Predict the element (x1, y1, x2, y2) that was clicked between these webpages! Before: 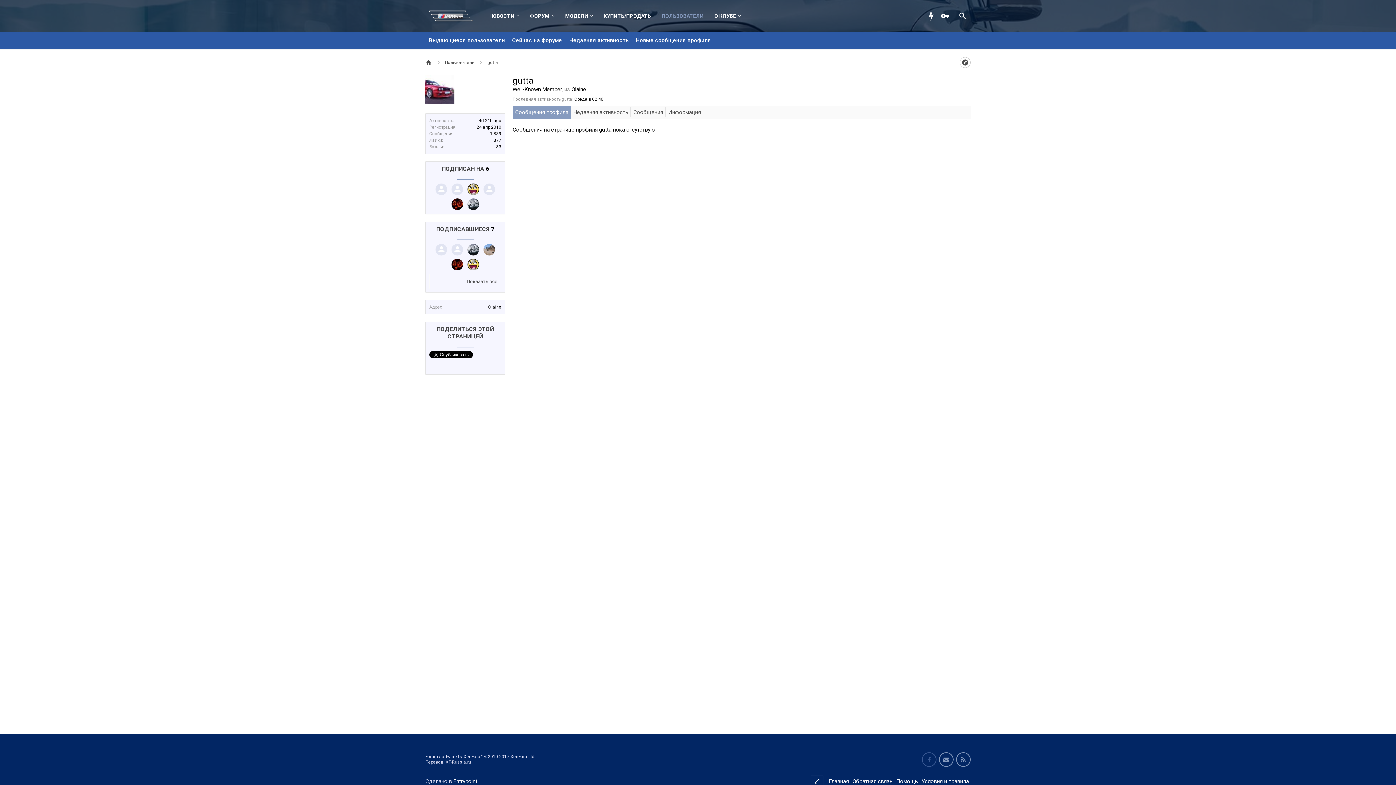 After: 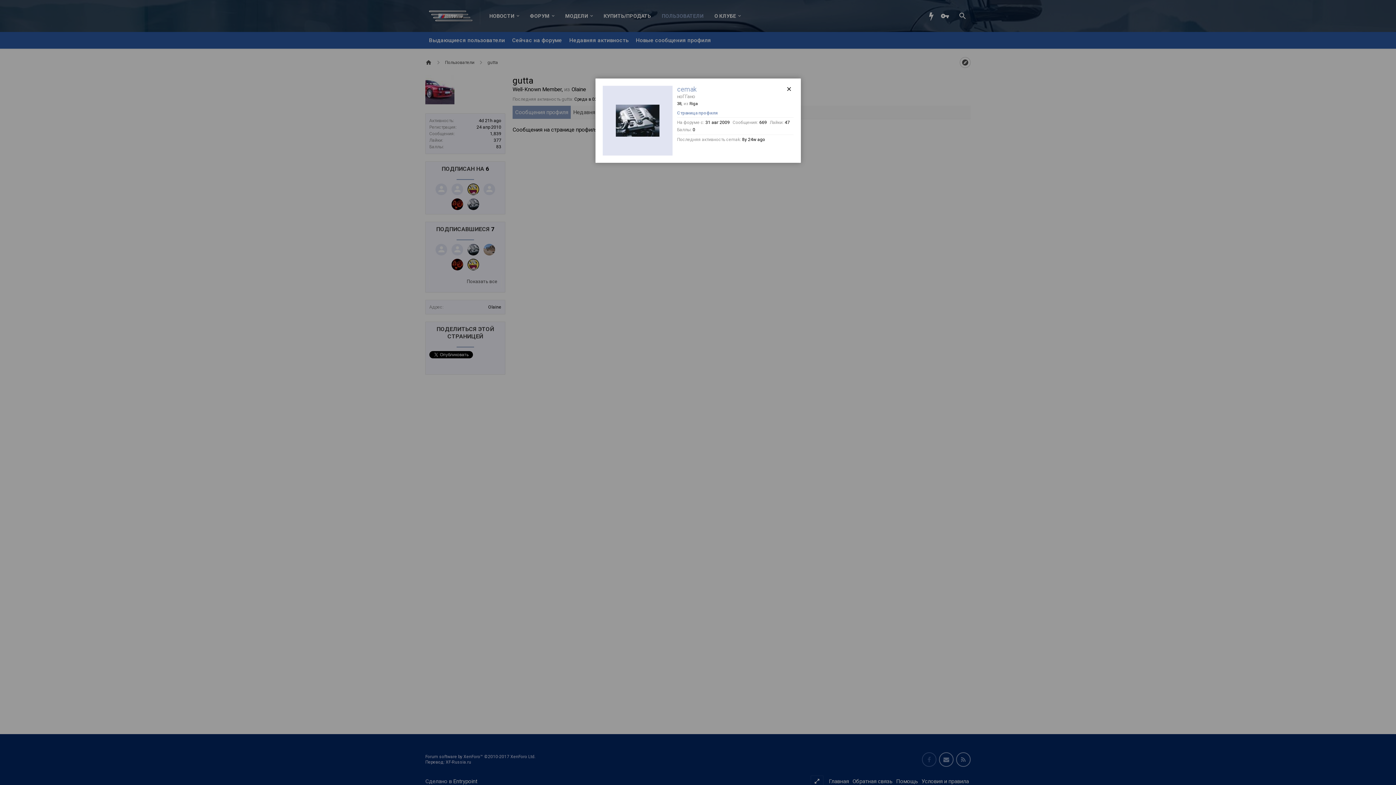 Action: bbox: (467, 244, 479, 255) label: cemak